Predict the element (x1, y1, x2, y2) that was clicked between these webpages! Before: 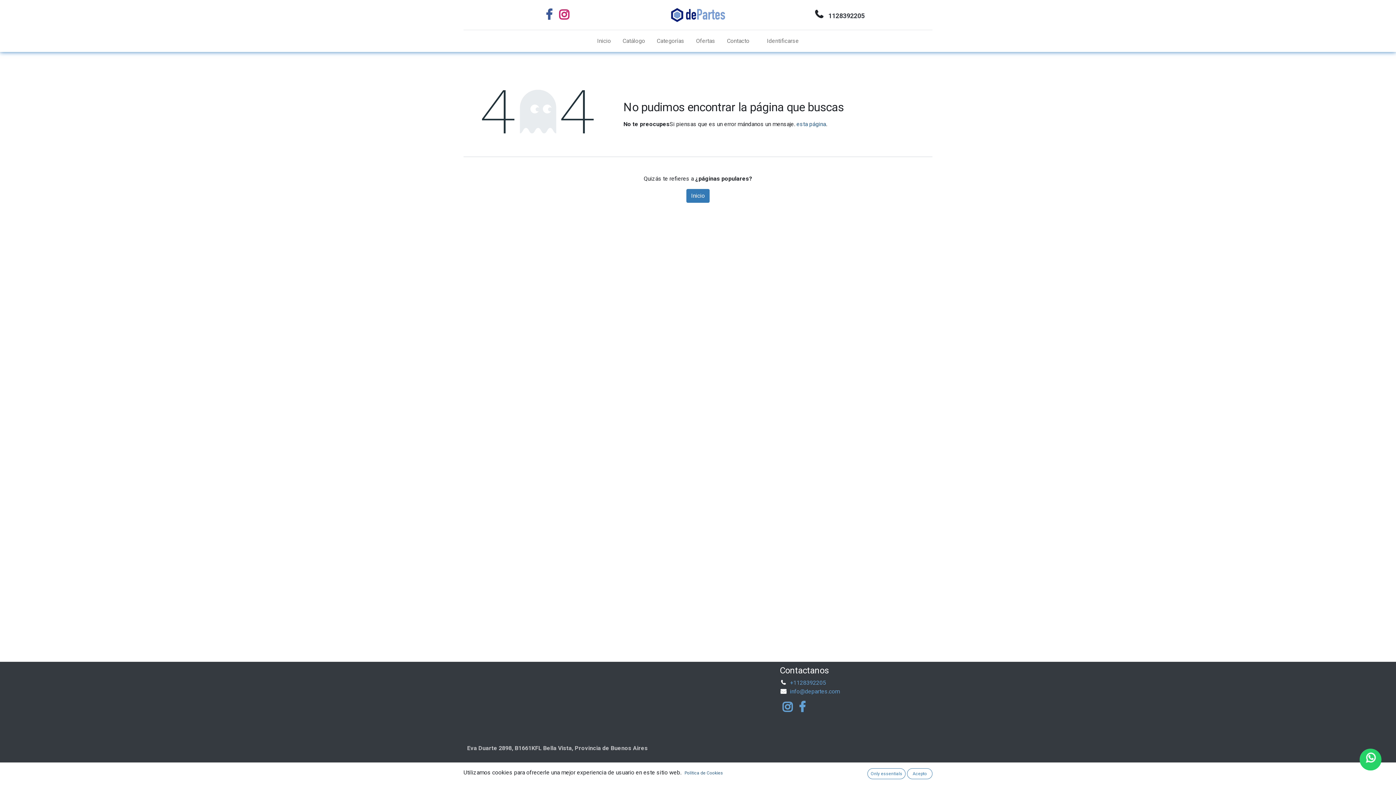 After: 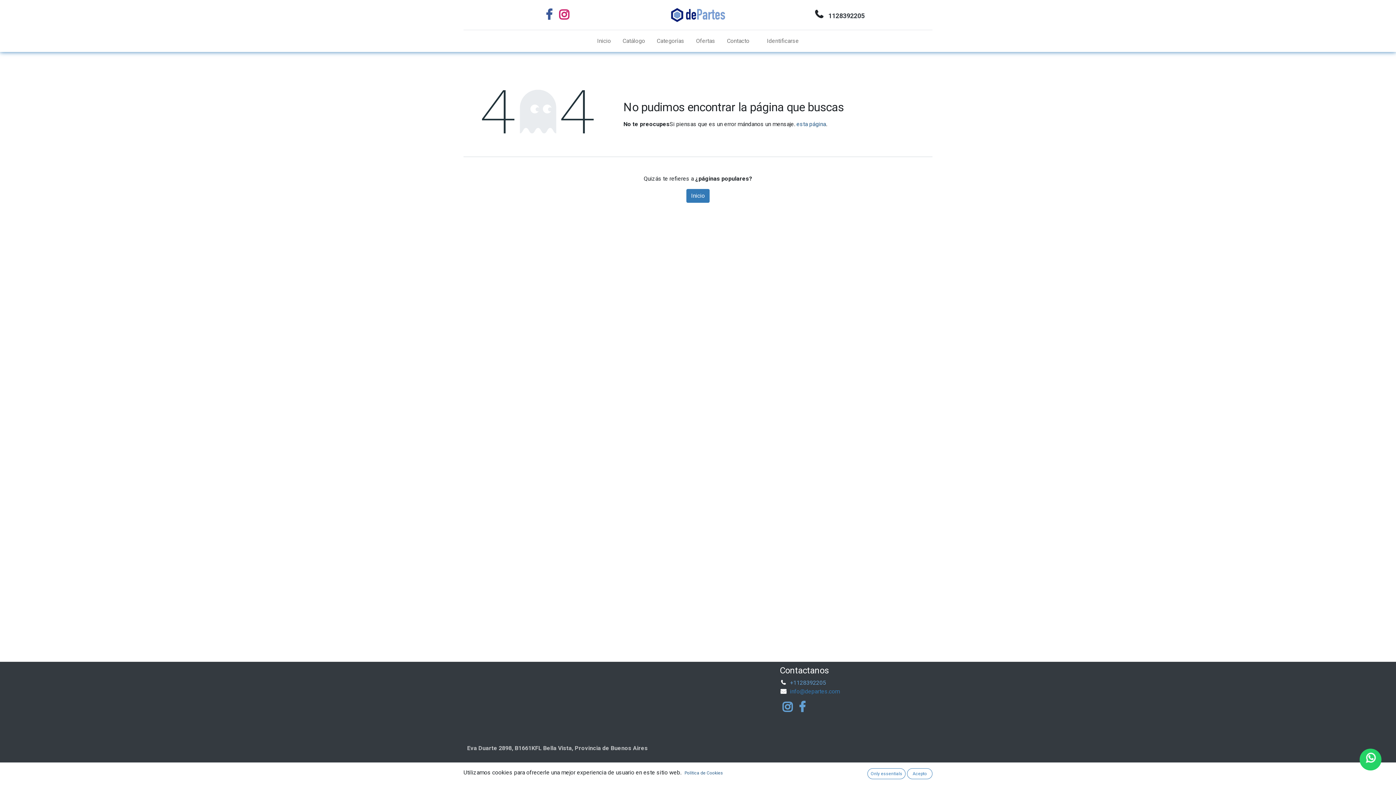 Action: label: info@departes.com bbox: (790, 688, 840, 695)